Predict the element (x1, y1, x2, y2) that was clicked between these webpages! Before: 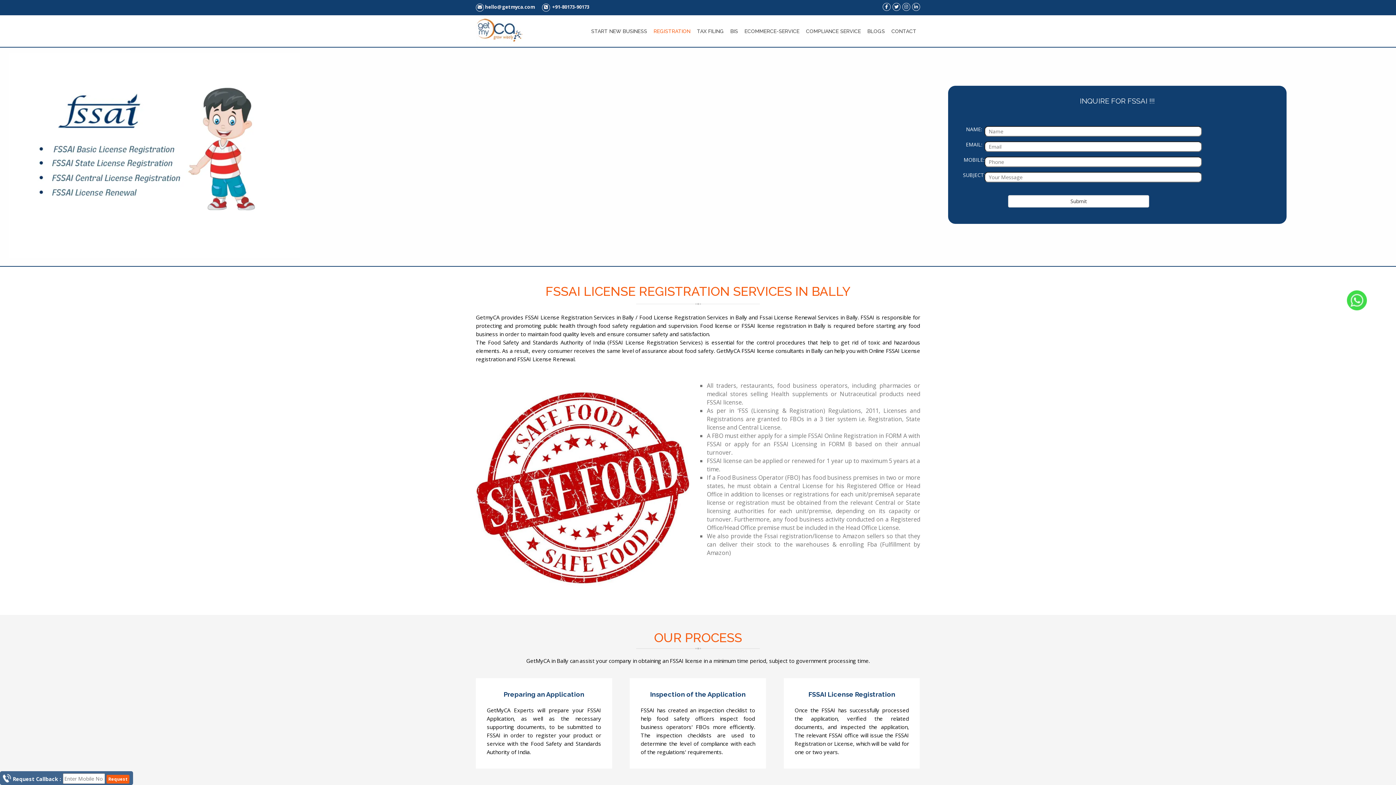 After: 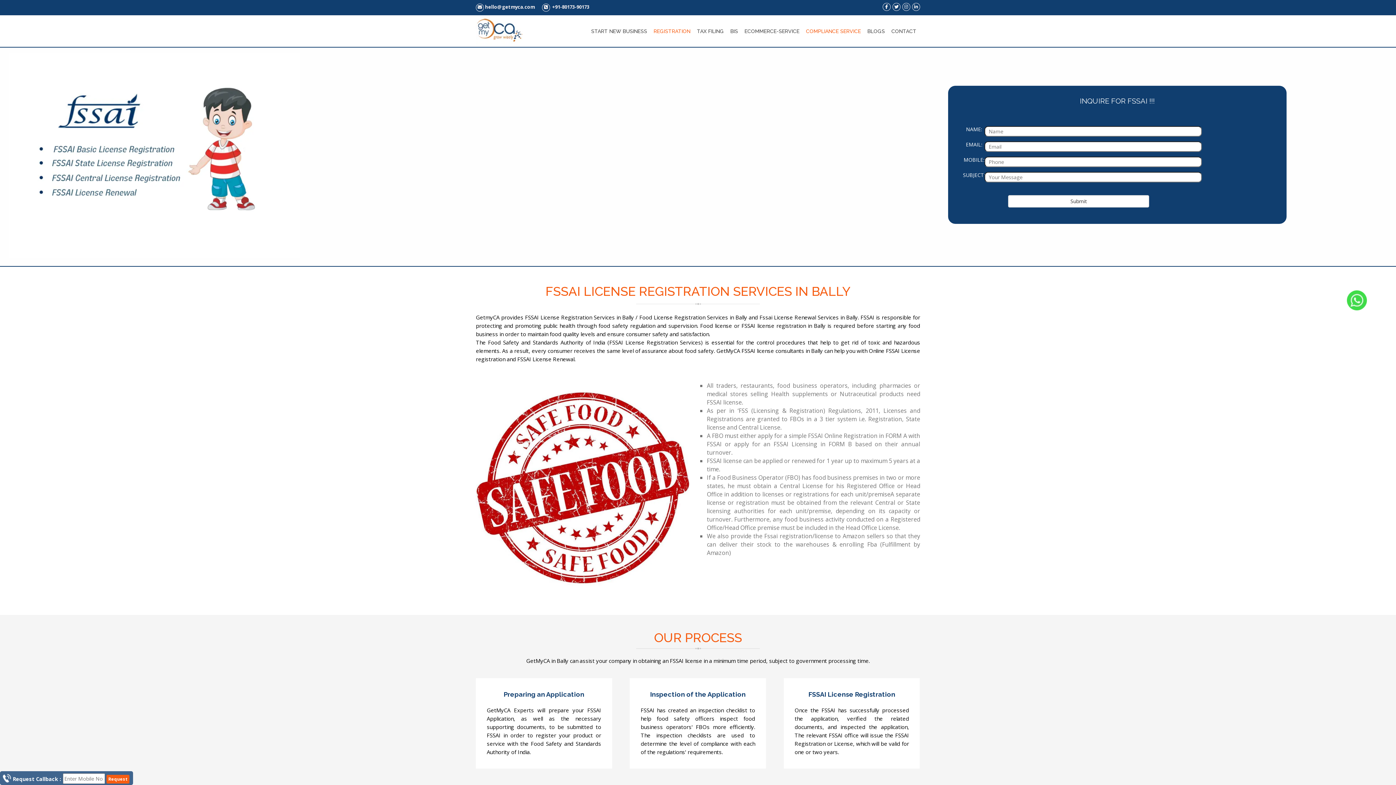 Action: label: COMPLIANCE SERVICE bbox: (802, 19, 864, 43)